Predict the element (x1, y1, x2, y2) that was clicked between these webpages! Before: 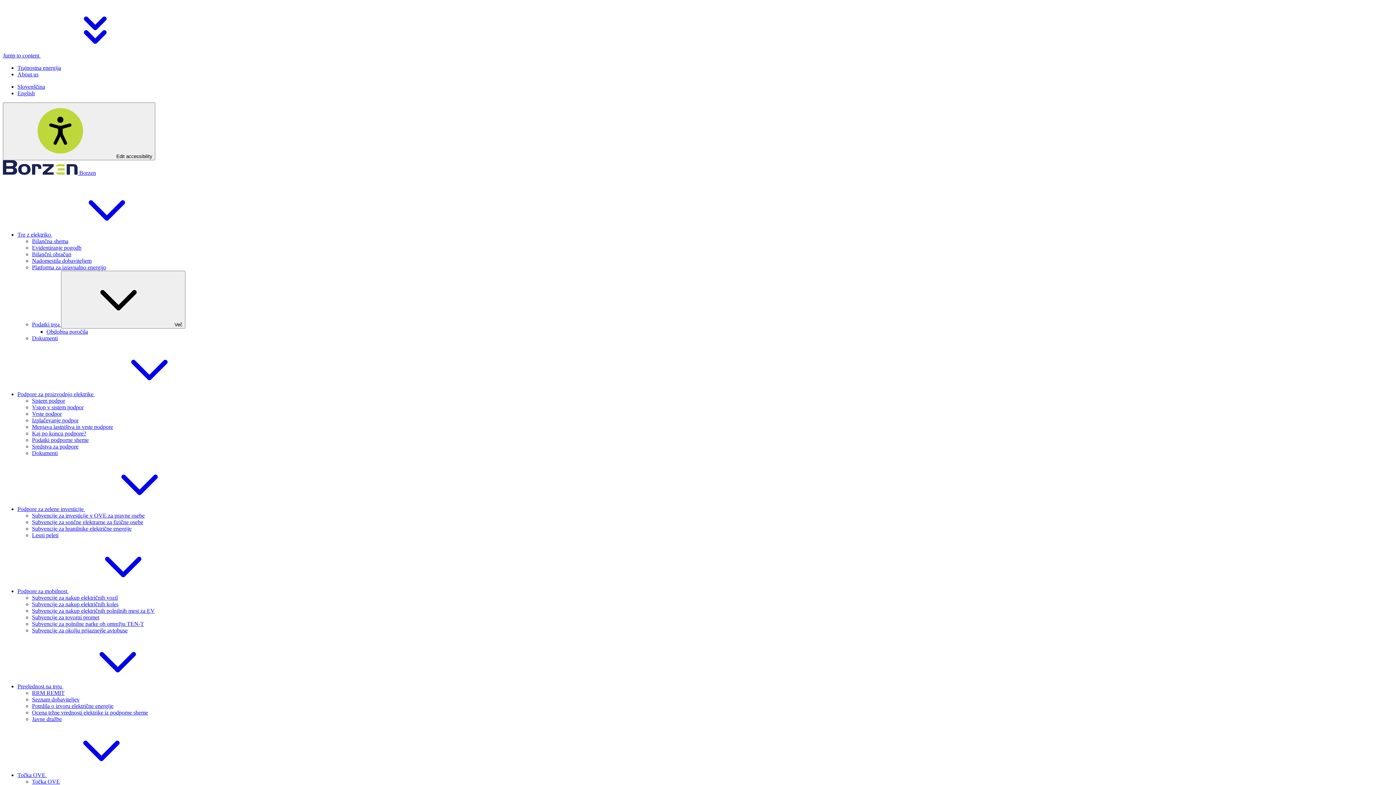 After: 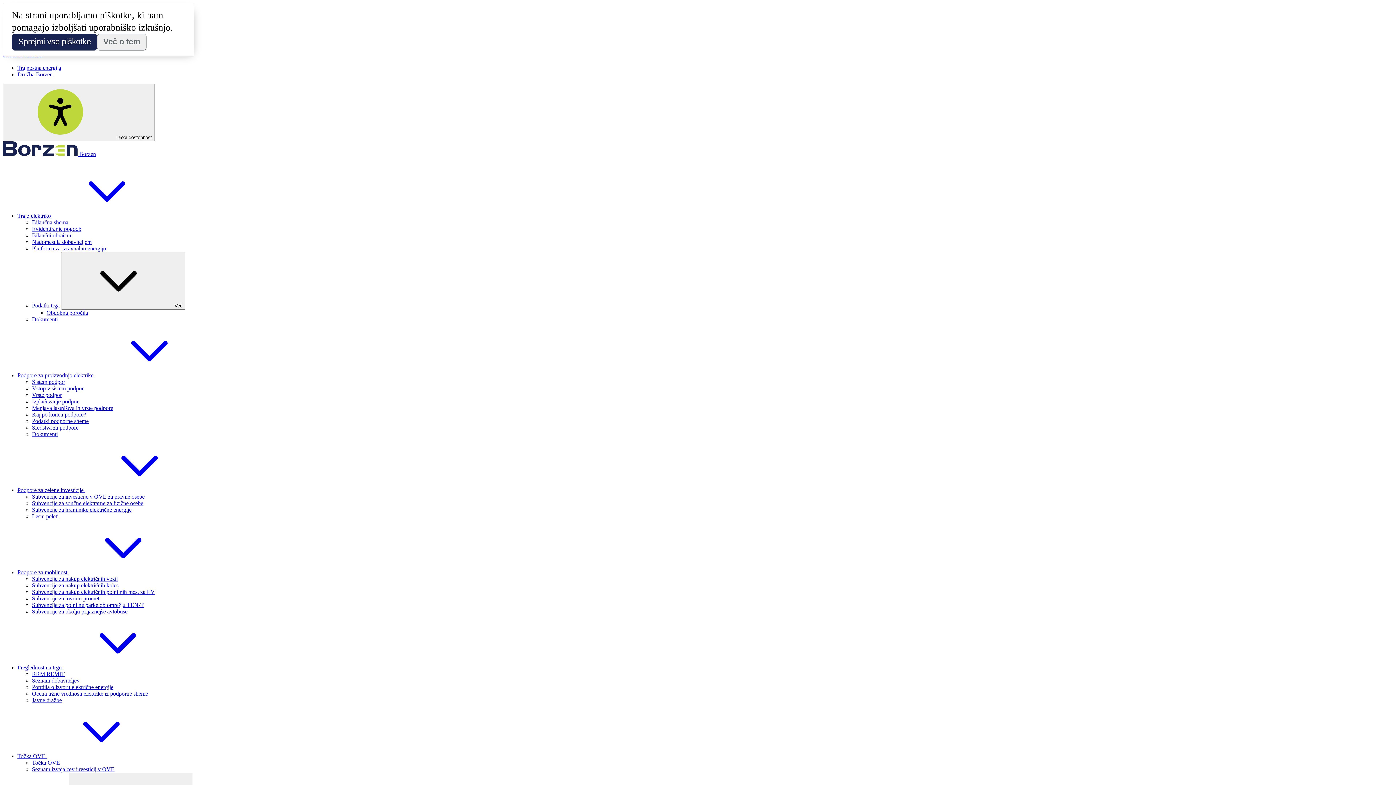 Action: bbox: (32, 525, 131, 532) label: Subvencije za hranilnike električne energije